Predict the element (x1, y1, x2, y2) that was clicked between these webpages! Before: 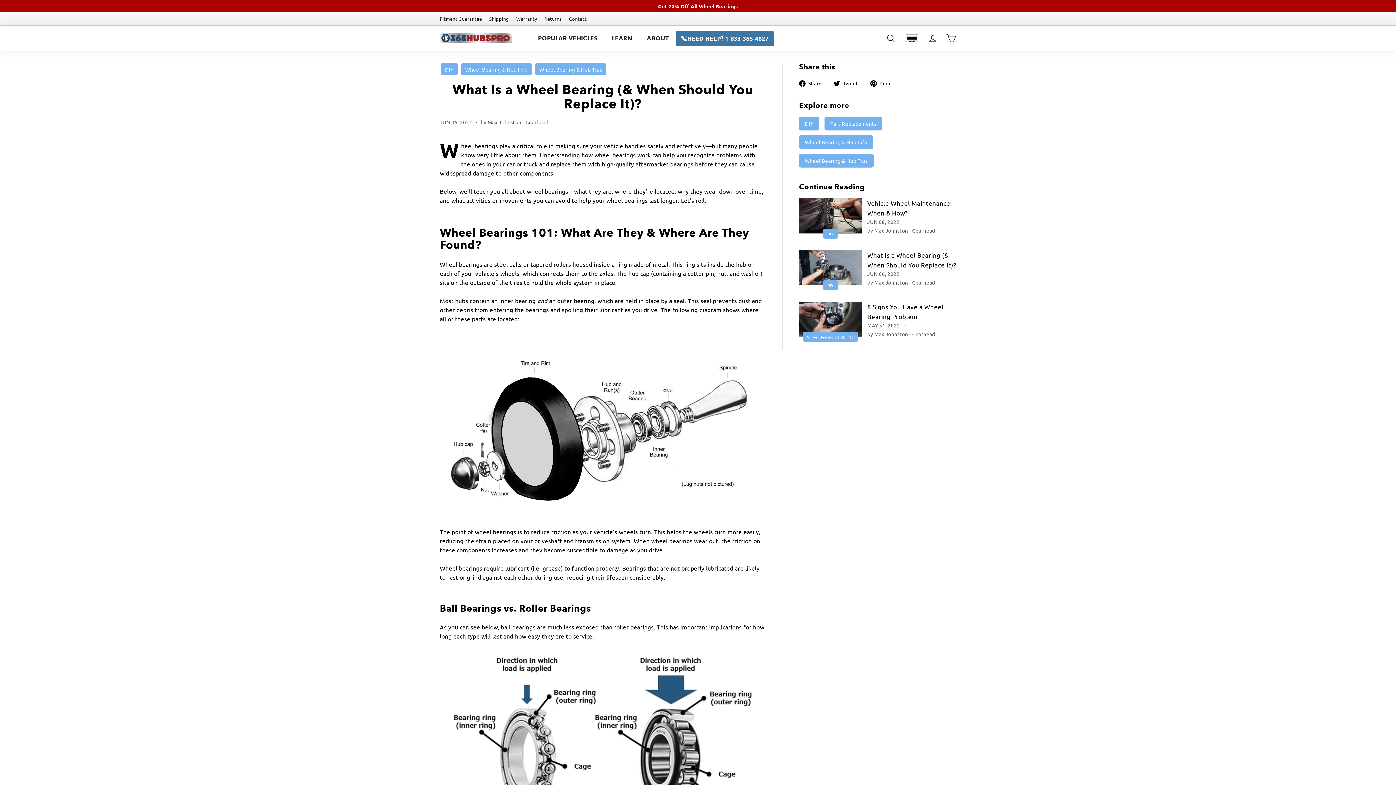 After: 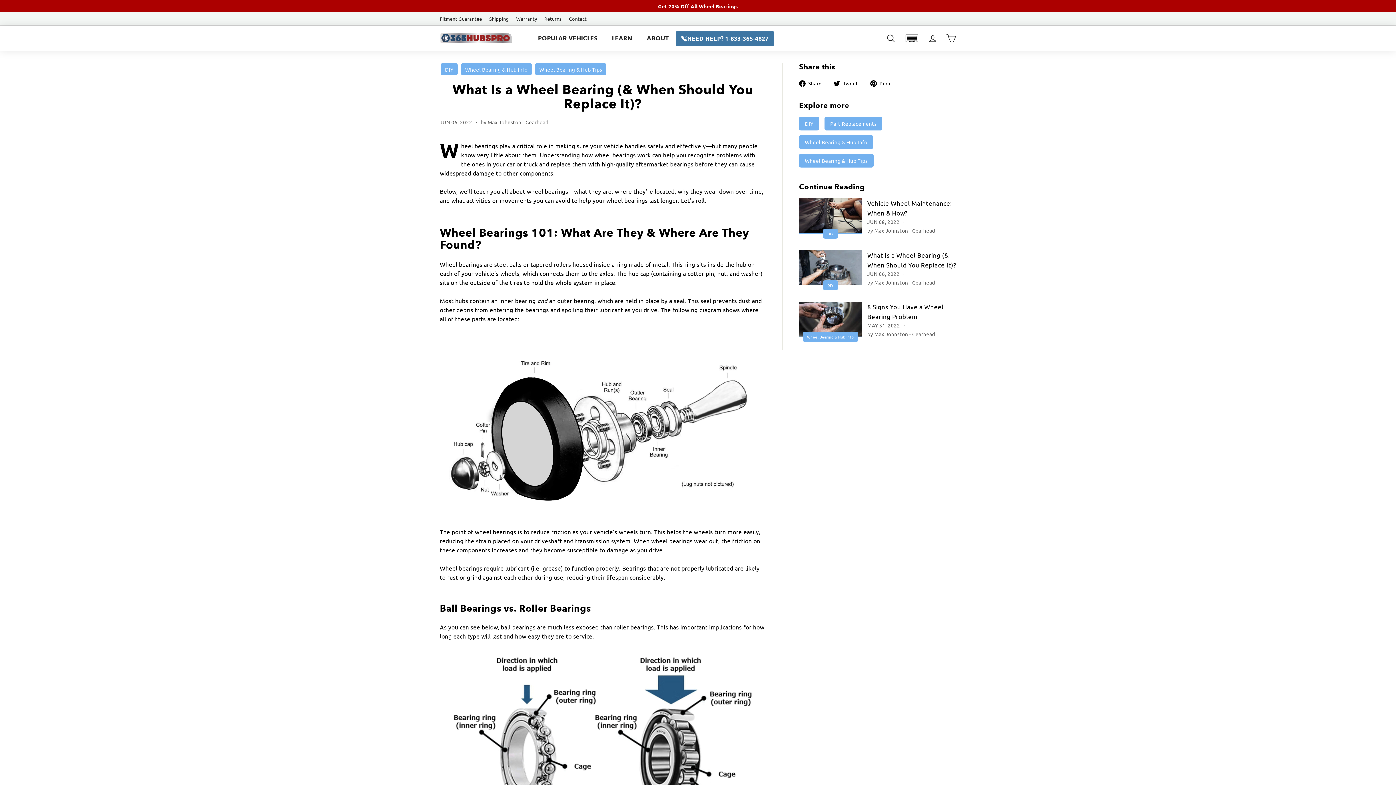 Action: label:  Share
Share on Facebook bbox: (799, 78, 827, 87)